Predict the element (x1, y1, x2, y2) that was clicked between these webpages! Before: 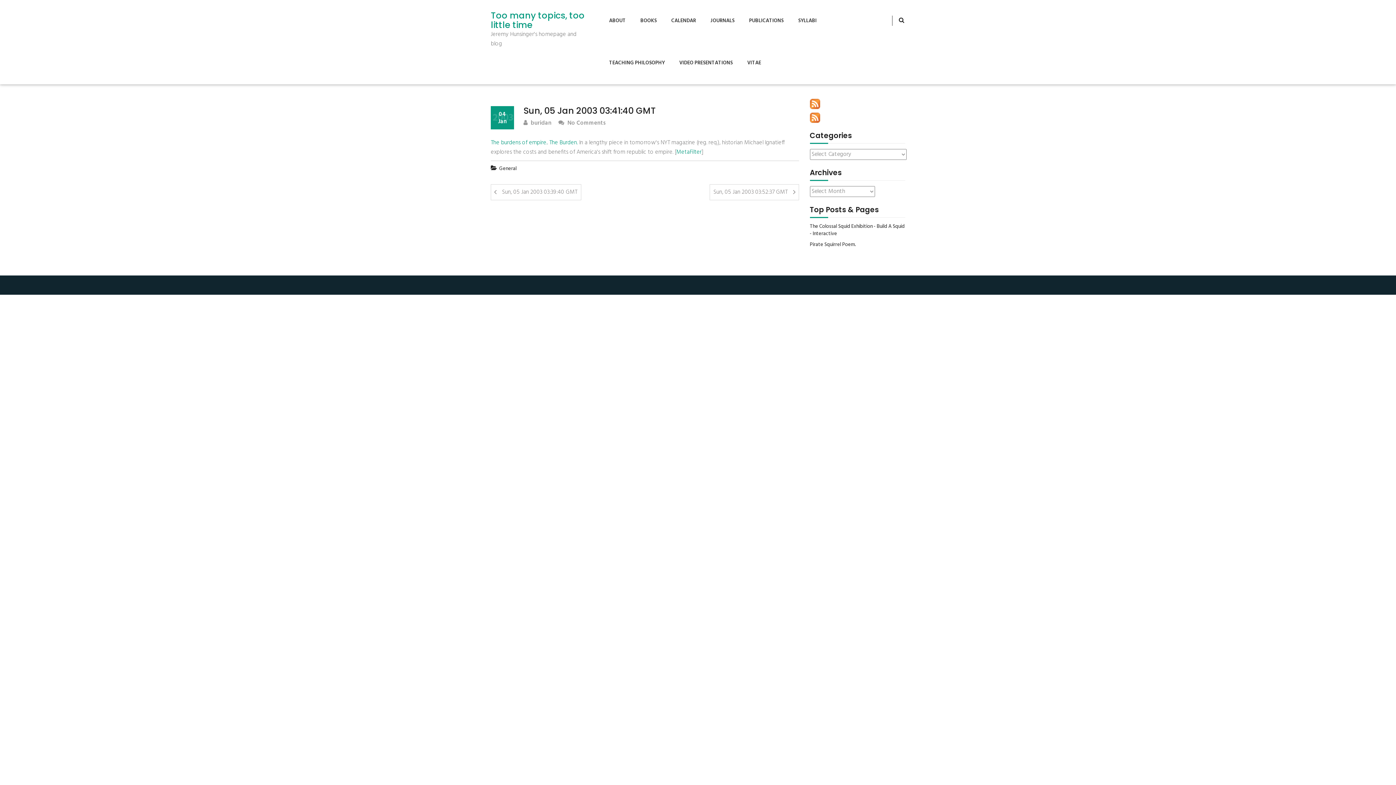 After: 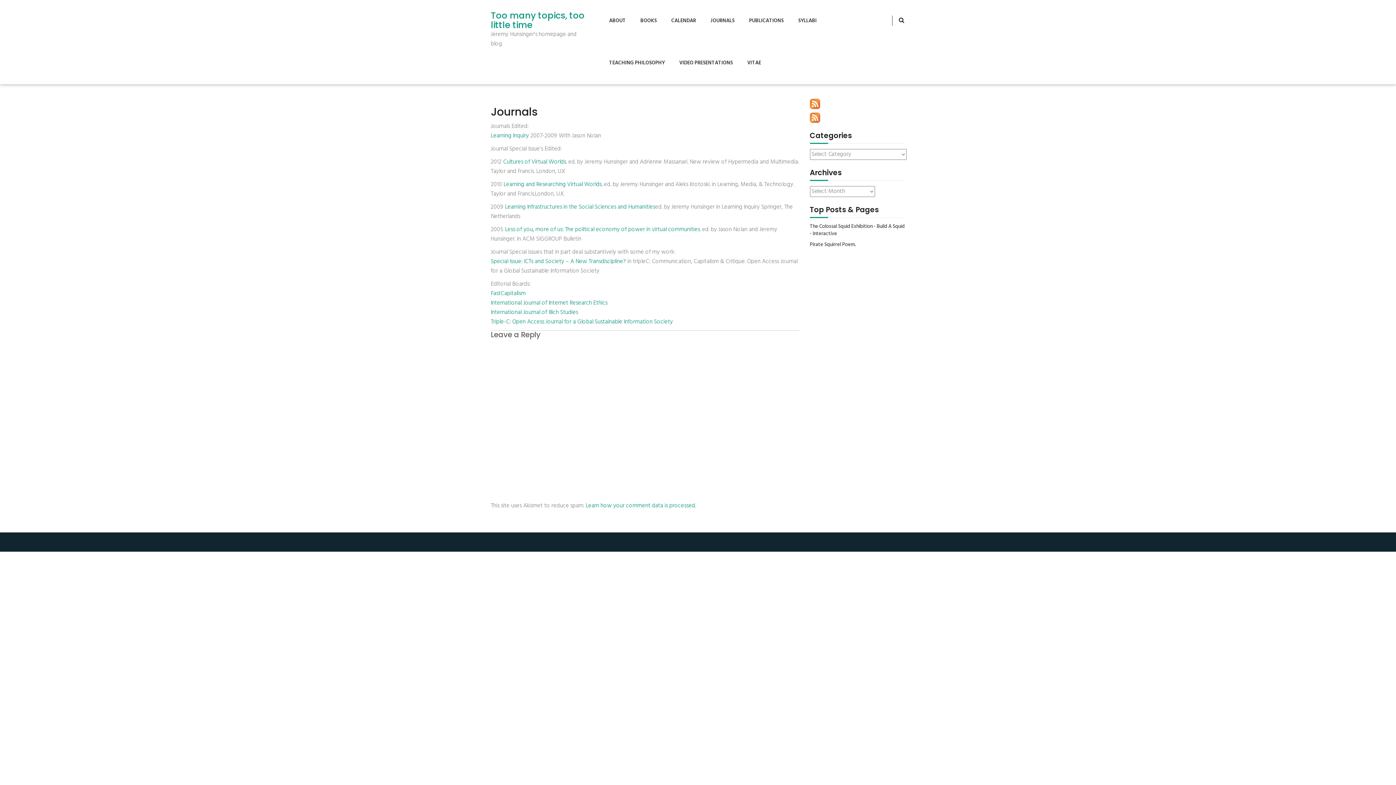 Action: label: JOURNALS bbox: (704, 0, 741, 42)